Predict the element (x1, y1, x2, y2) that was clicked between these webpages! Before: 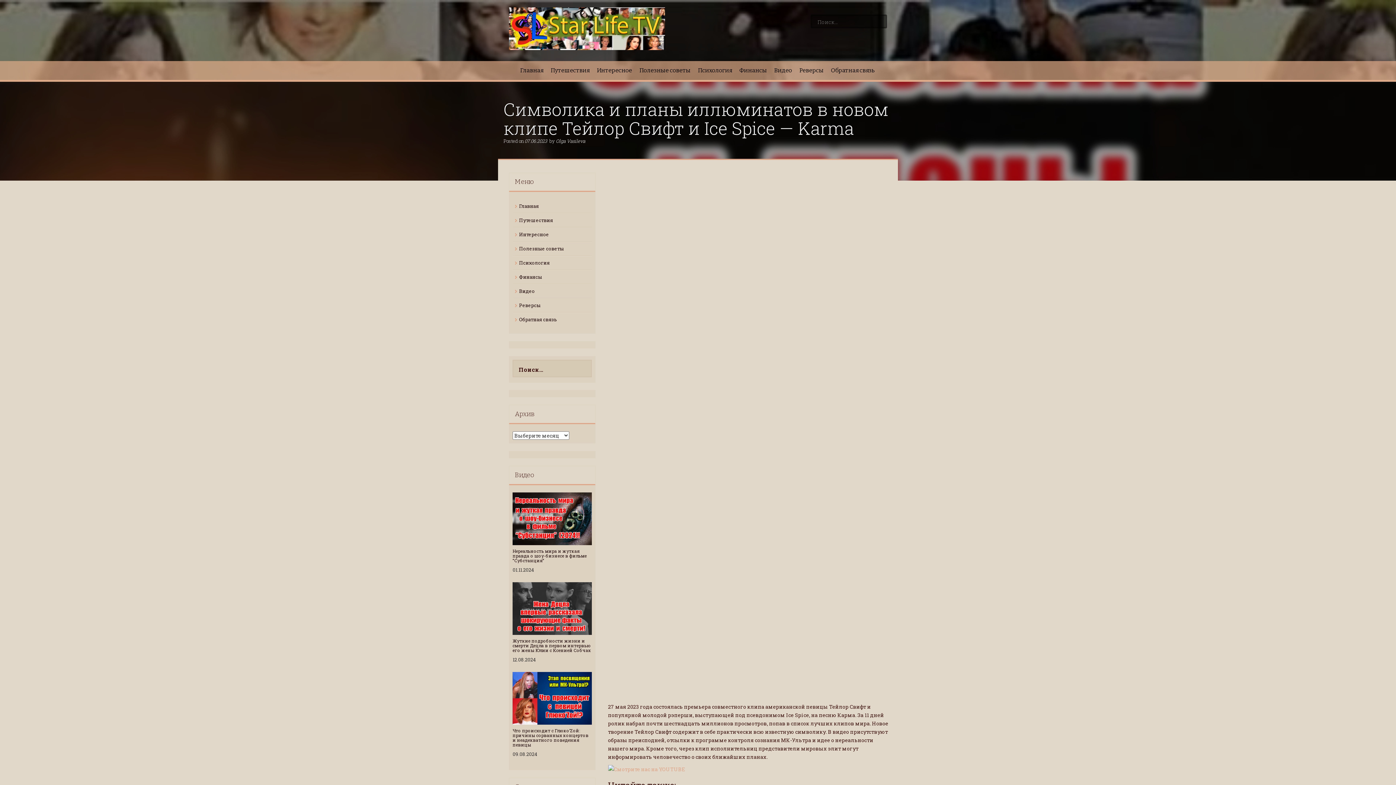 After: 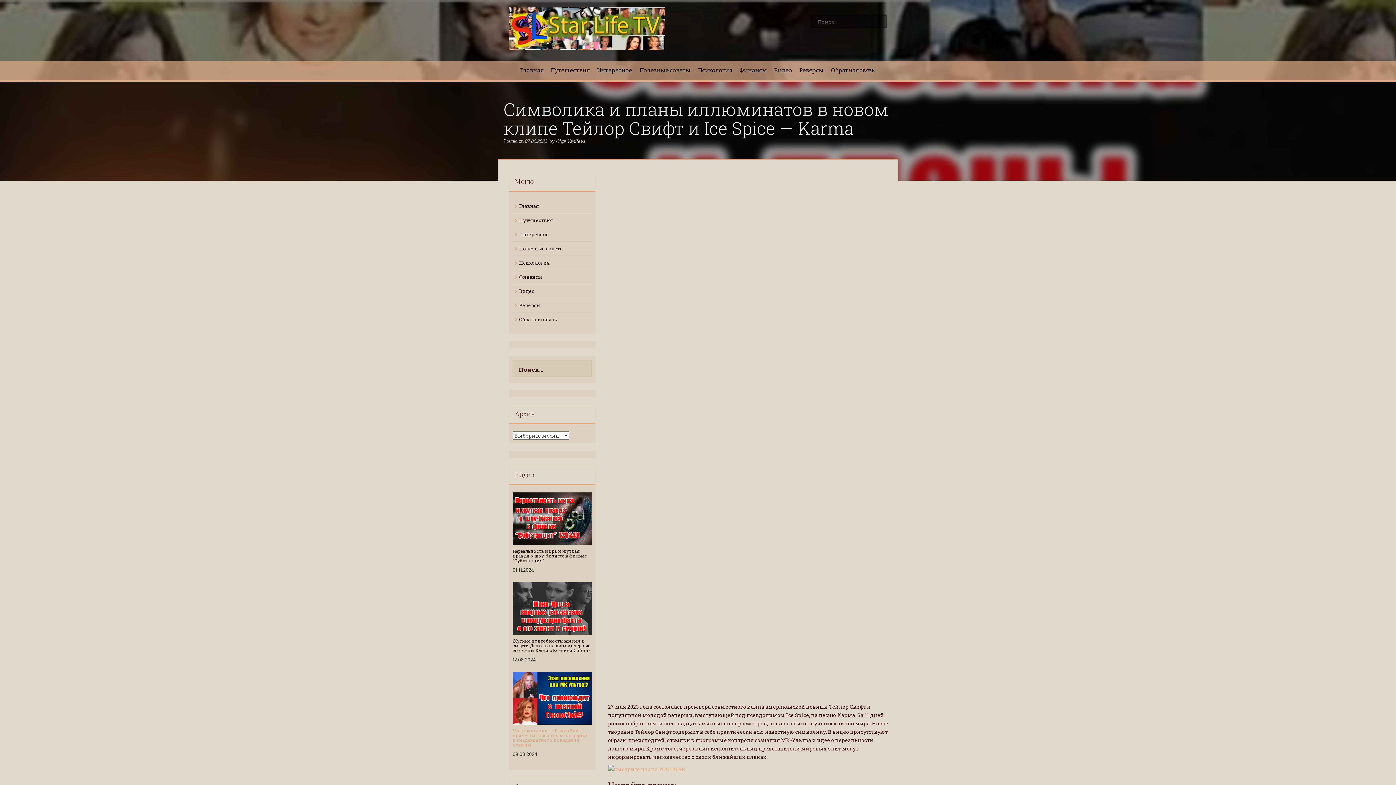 Action: label: Что происходит с Глюко’Zой: причины сорванных концертов и неадекватного поведения певицы bbox: (512, 728, 588, 748)